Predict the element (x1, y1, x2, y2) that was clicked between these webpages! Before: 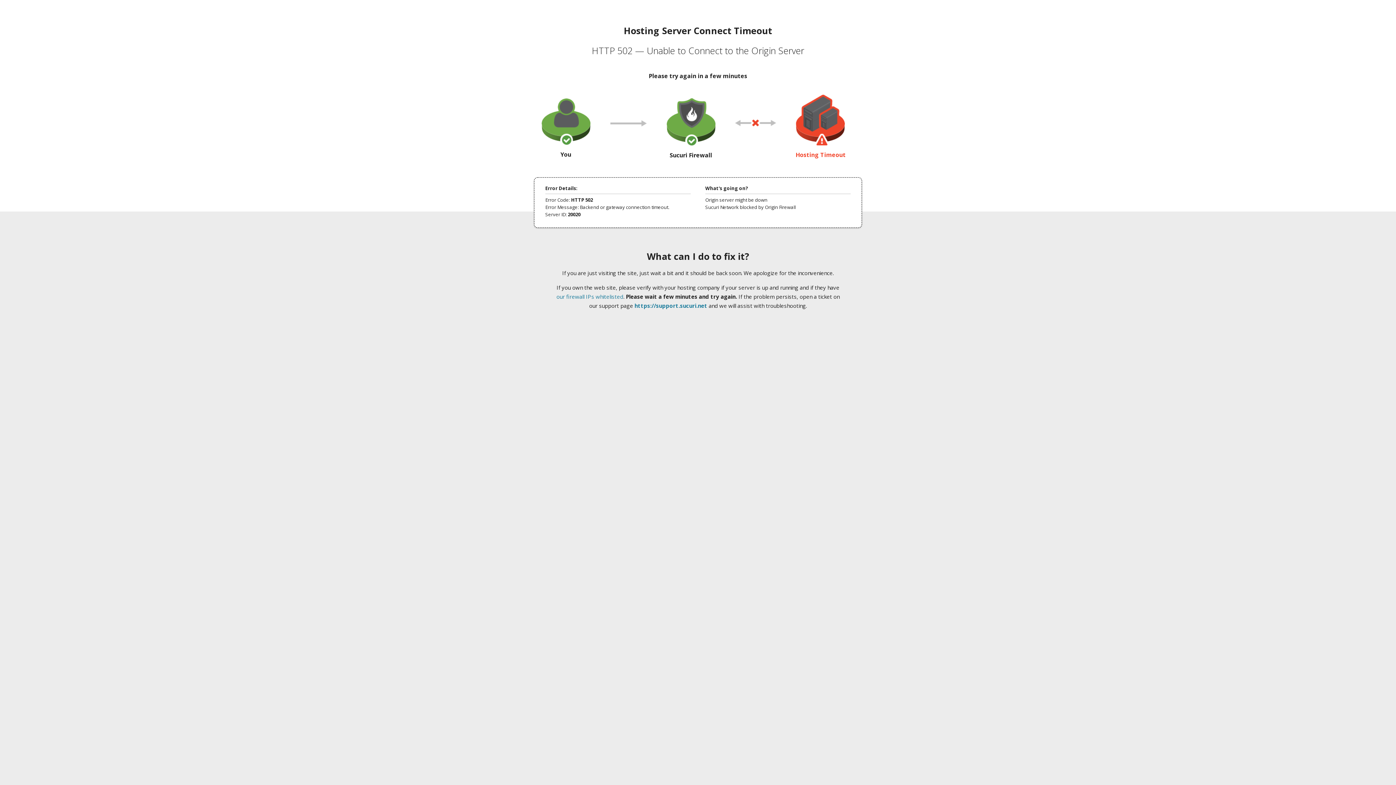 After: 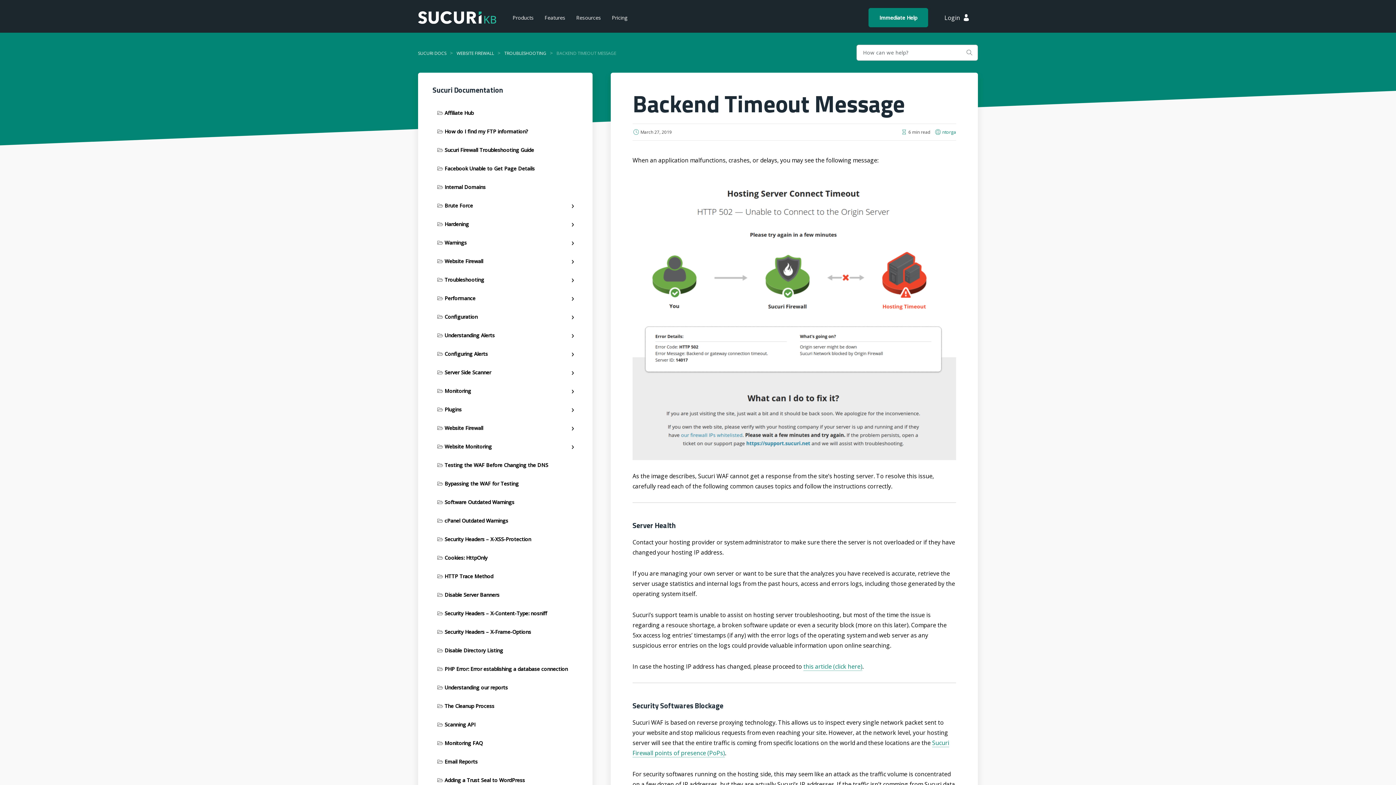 Action: bbox: (556, 293, 623, 300) label: our firewall IPs whitelisted